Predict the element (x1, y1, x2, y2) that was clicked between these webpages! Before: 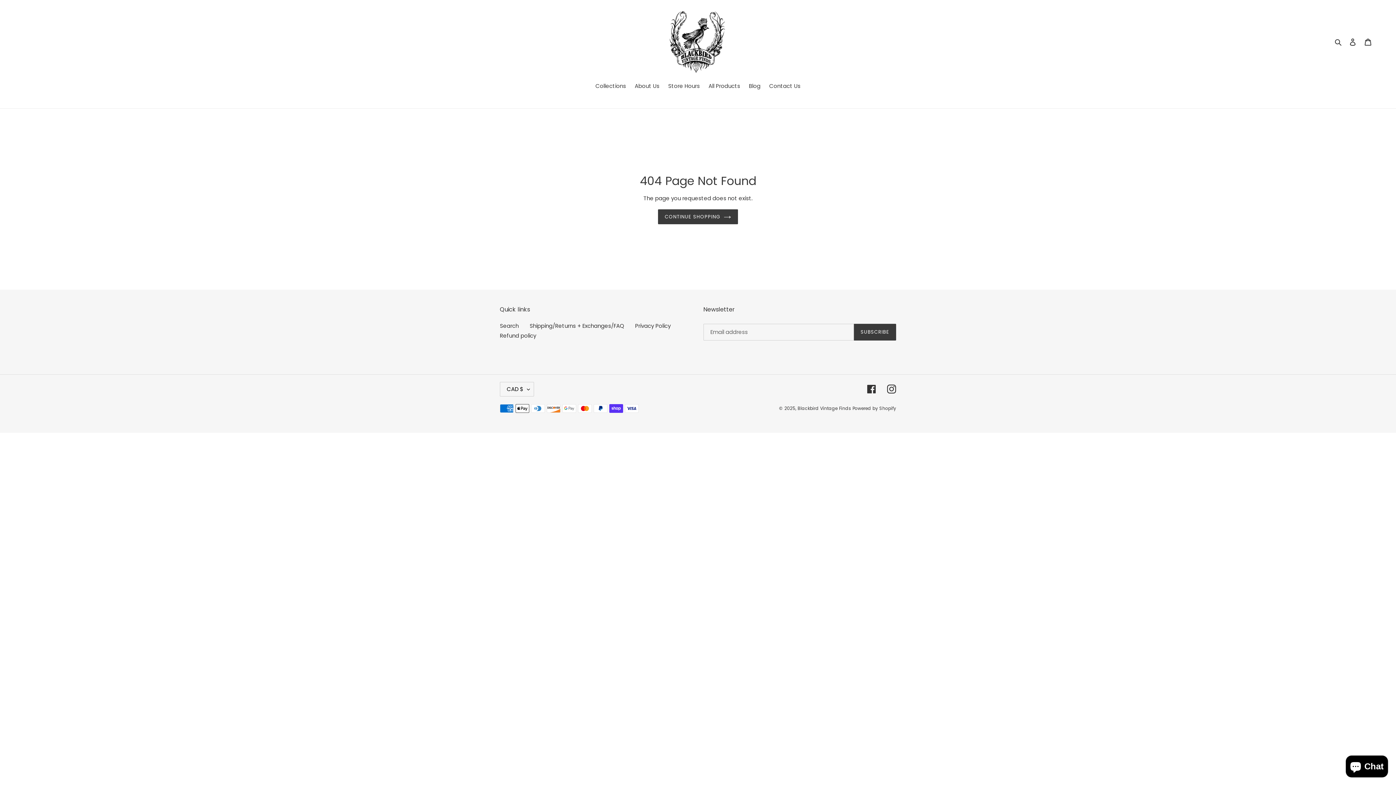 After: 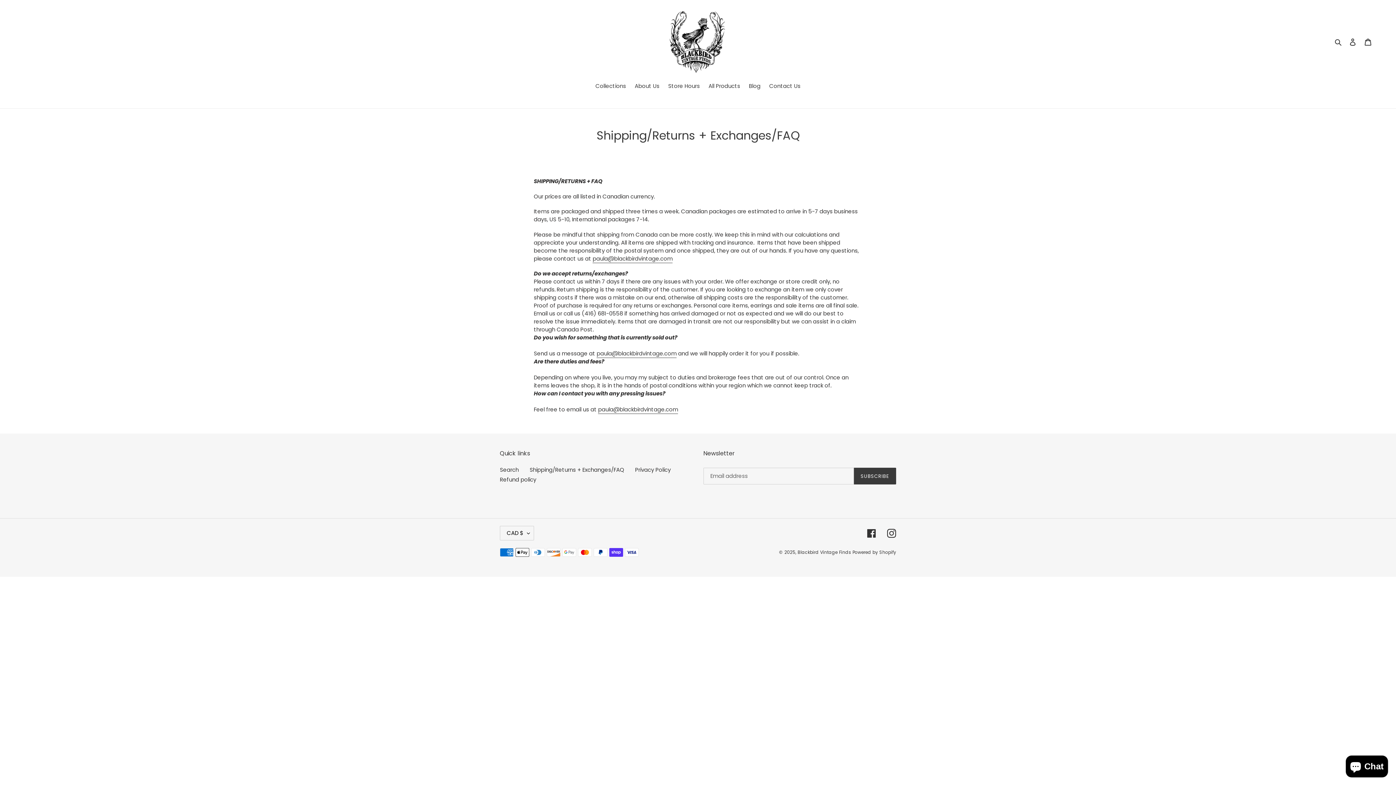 Action: label: Shipping/Returns + Exchanges/FAQ bbox: (529, 322, 624, 329)